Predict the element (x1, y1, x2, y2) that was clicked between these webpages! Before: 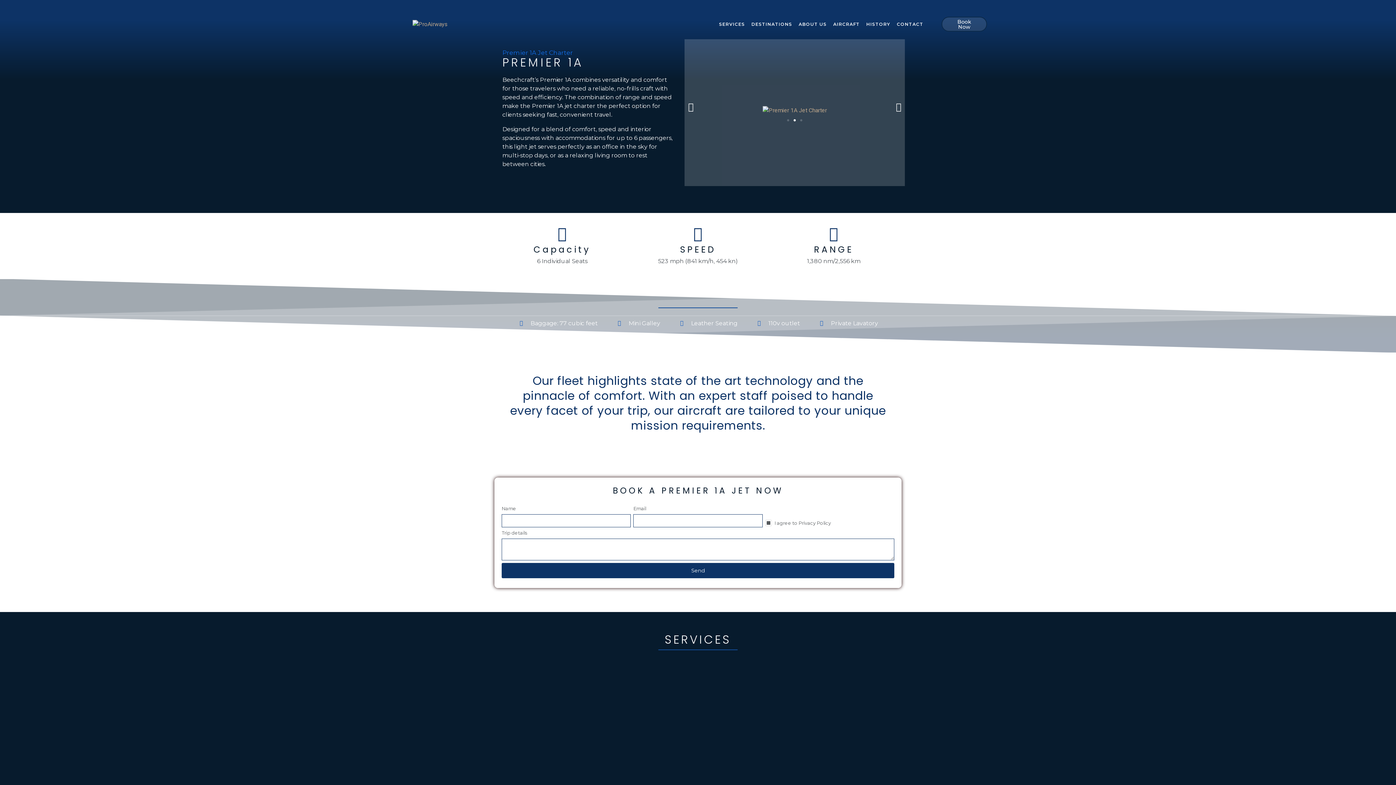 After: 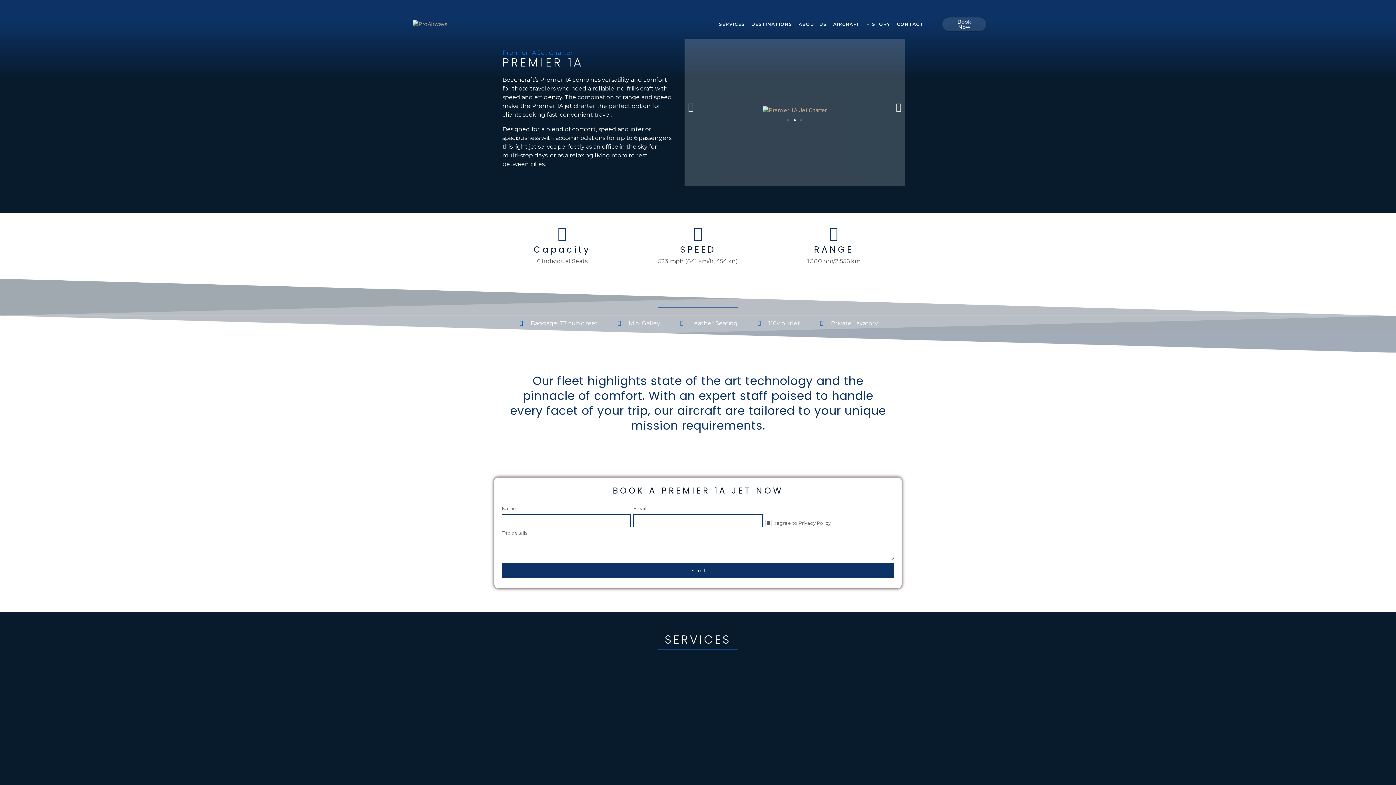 Action: label: Next slide bbox: (896, 102, 901, 111)